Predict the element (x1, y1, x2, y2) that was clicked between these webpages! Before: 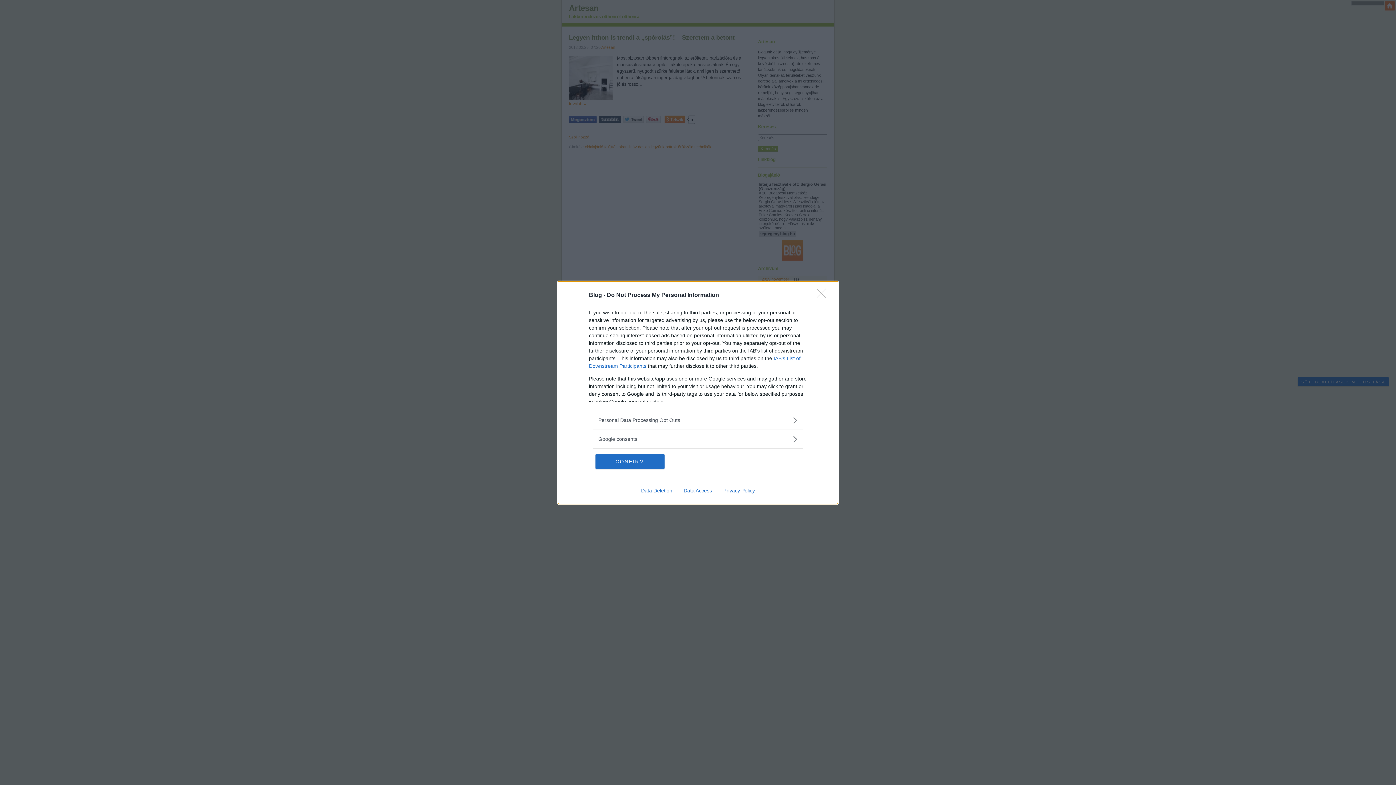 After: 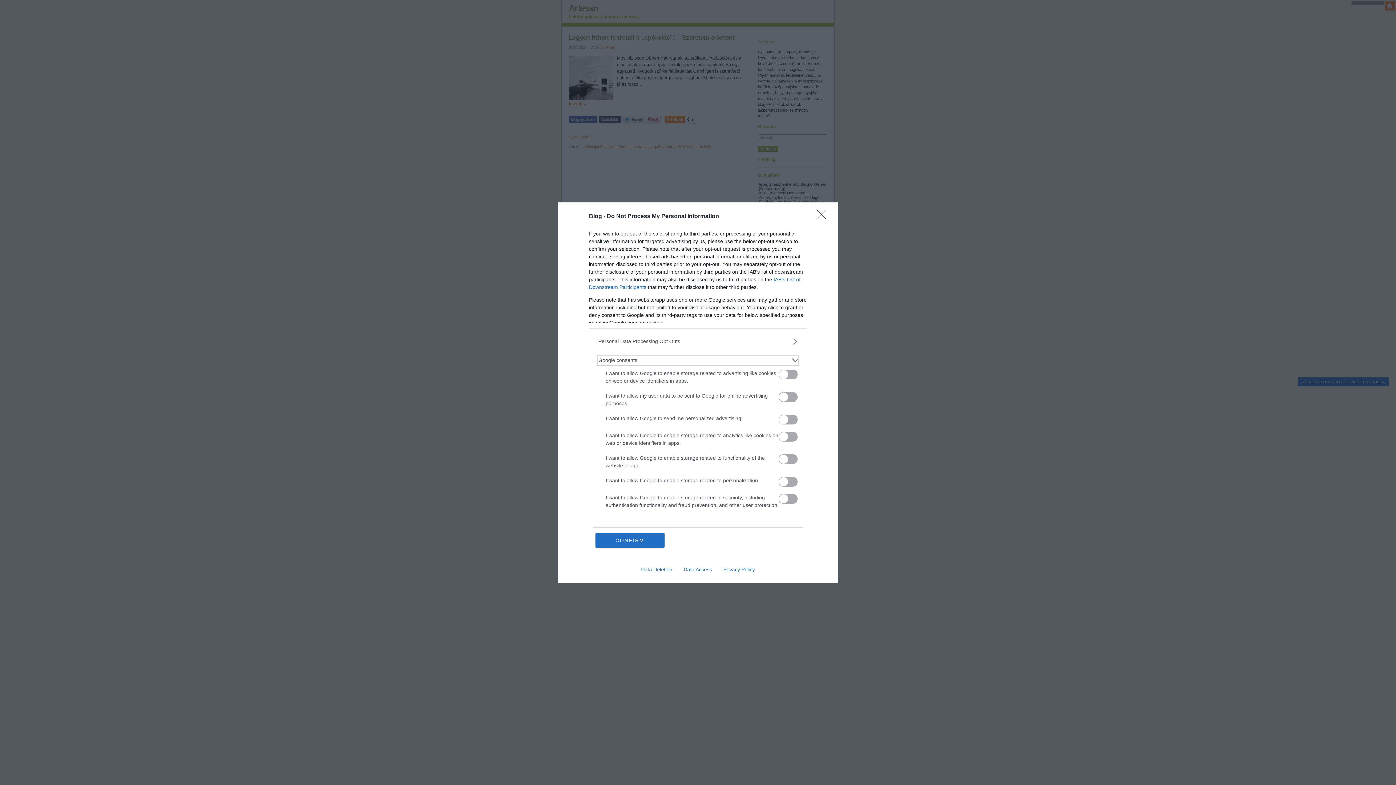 Action: label: Google consents bbox: (598, 435, 797, 443)